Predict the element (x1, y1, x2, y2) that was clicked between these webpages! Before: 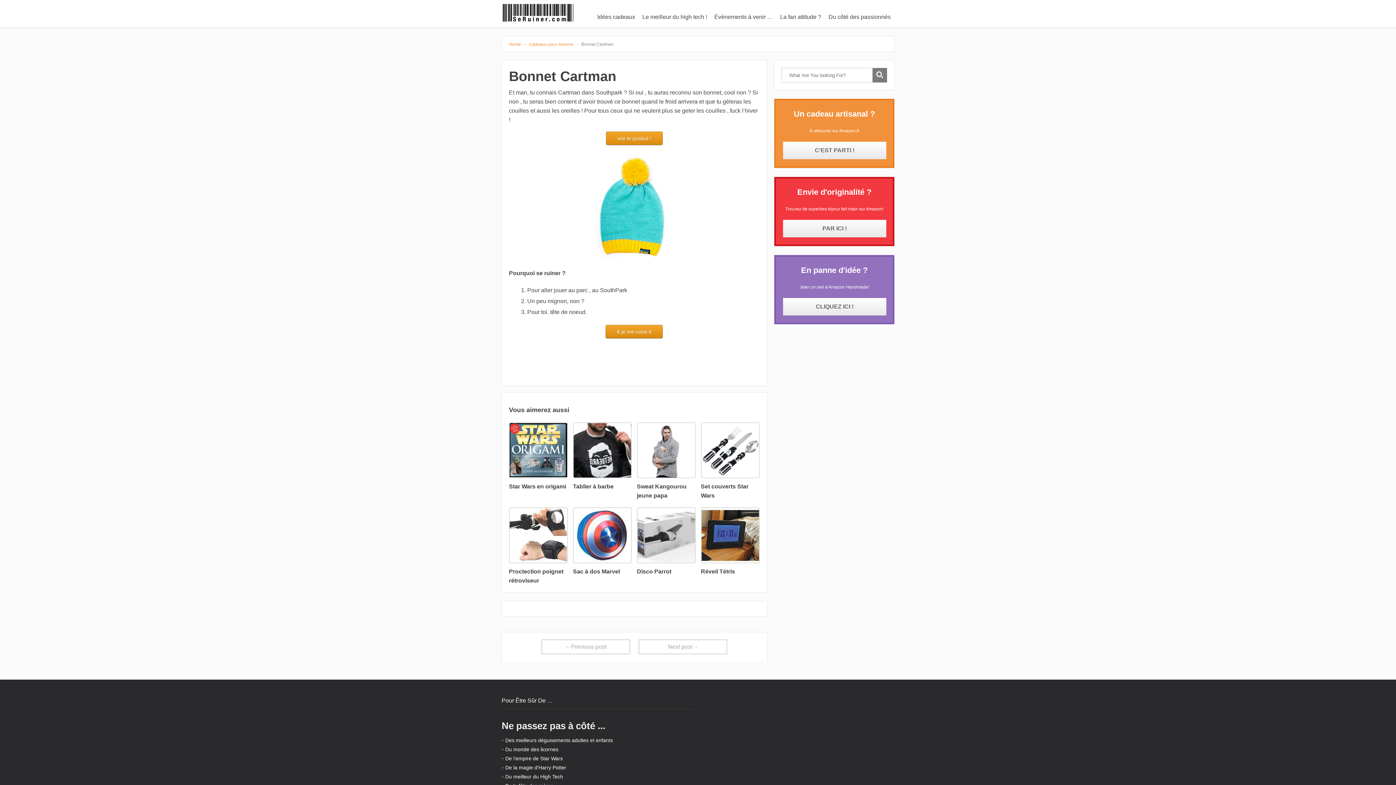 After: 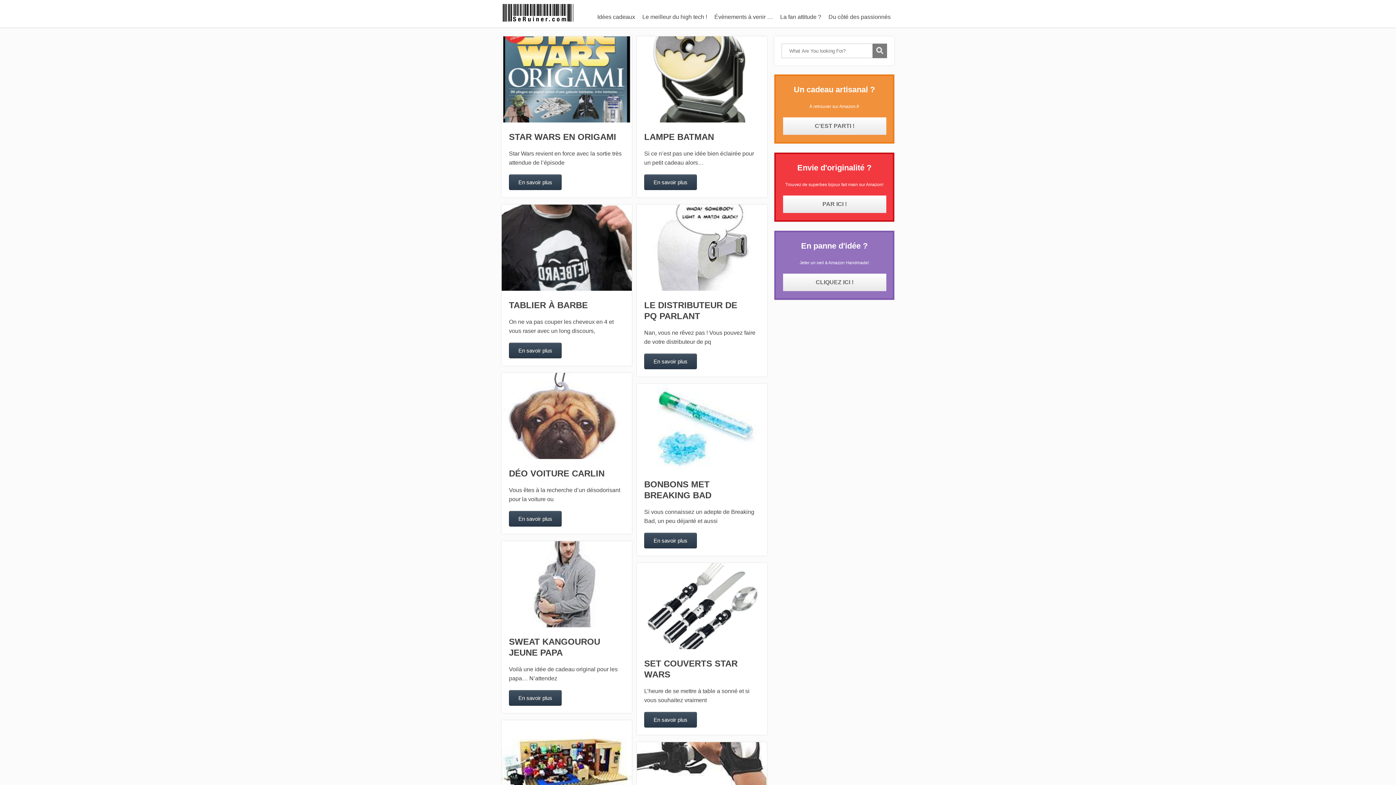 Action: bbox: (501, 17, 574, 23)